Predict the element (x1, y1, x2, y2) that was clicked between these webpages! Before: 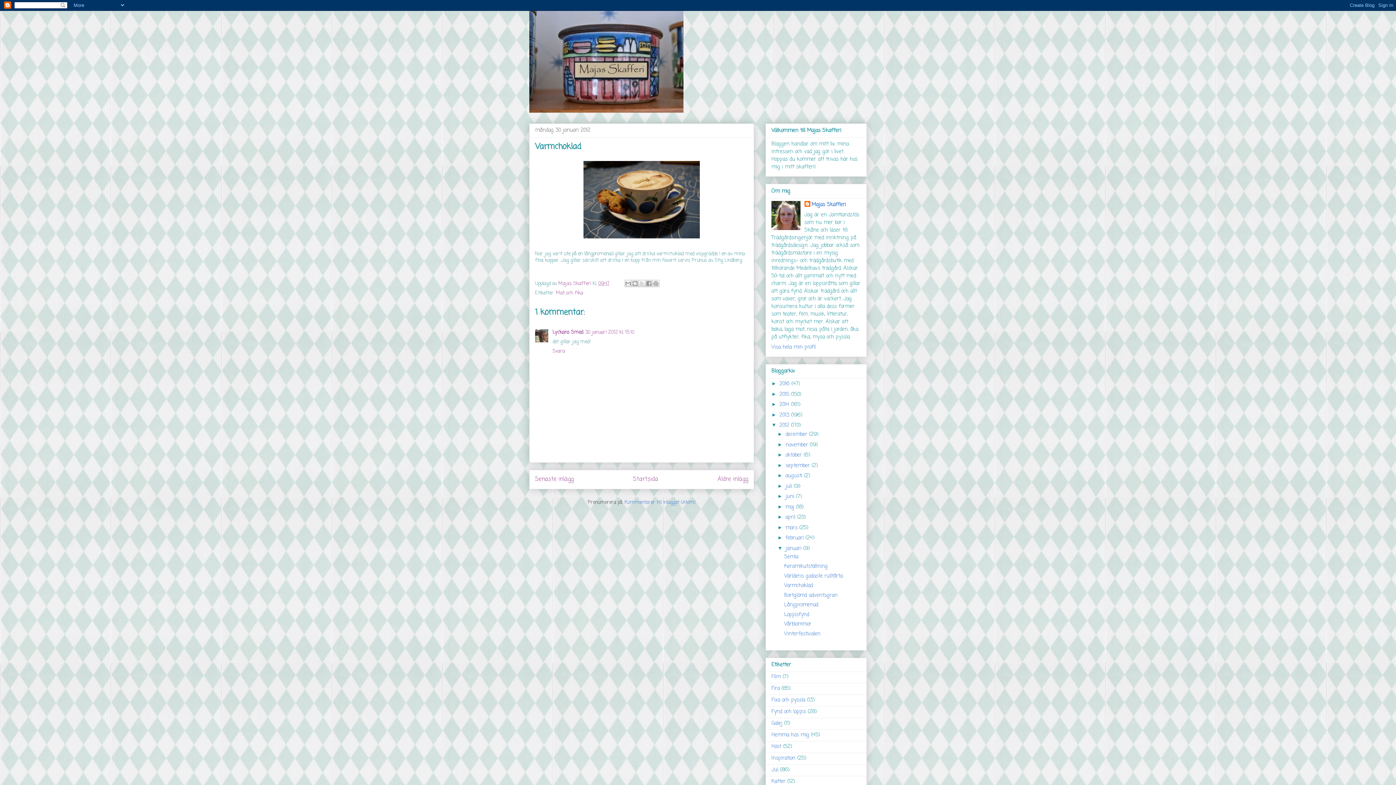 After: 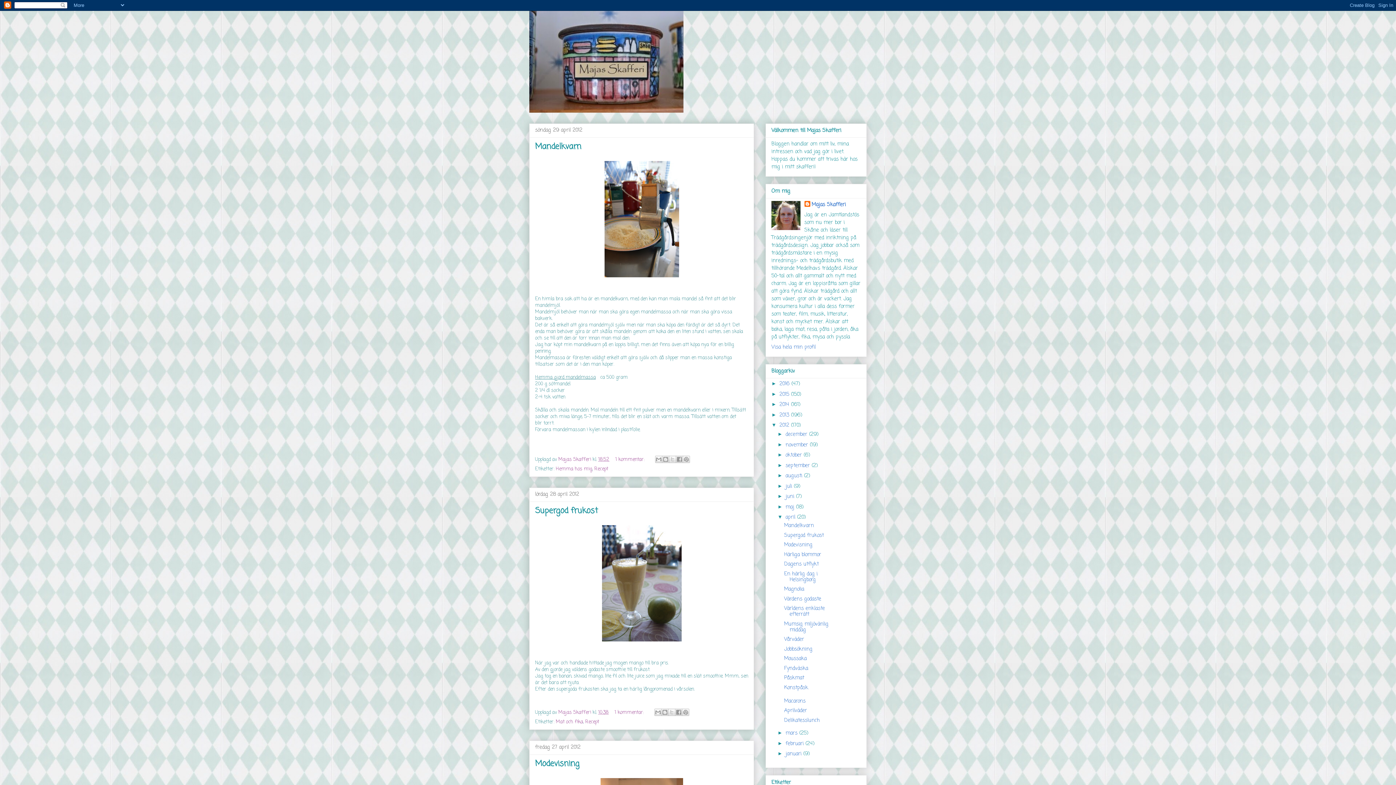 Action: bbox: (785, 513, 797, 521) label: april 